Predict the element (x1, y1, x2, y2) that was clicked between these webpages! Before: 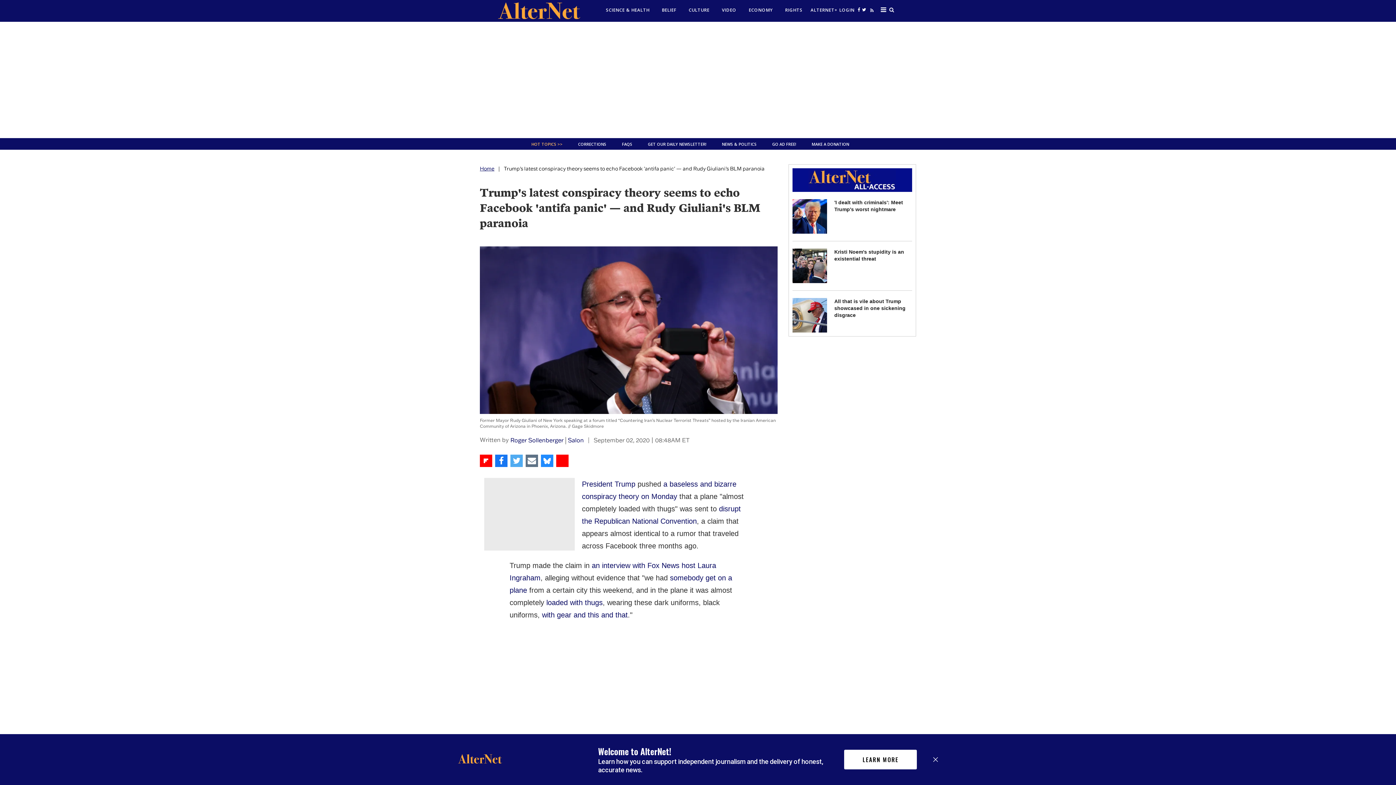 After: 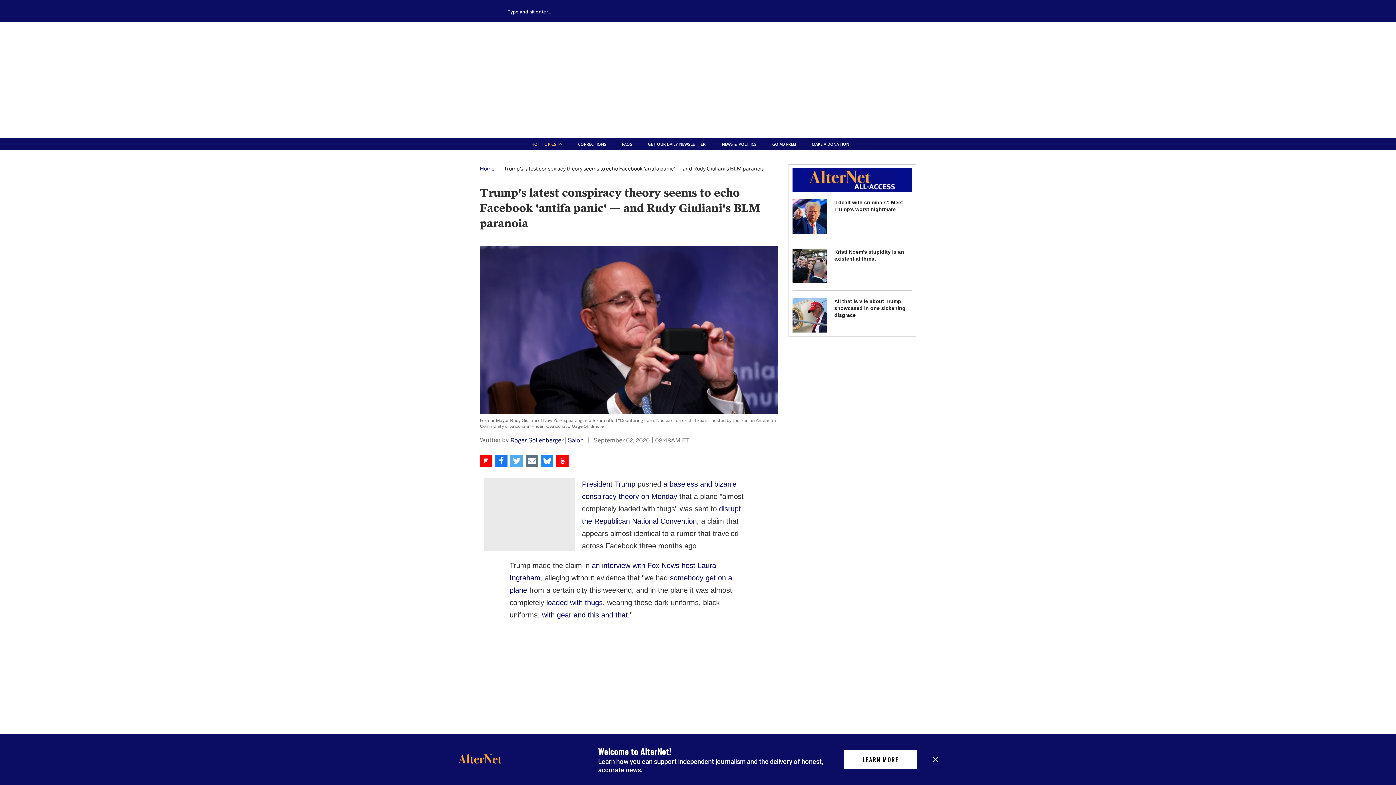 Action: bbox: (886, -2, 897, 22) label: show search